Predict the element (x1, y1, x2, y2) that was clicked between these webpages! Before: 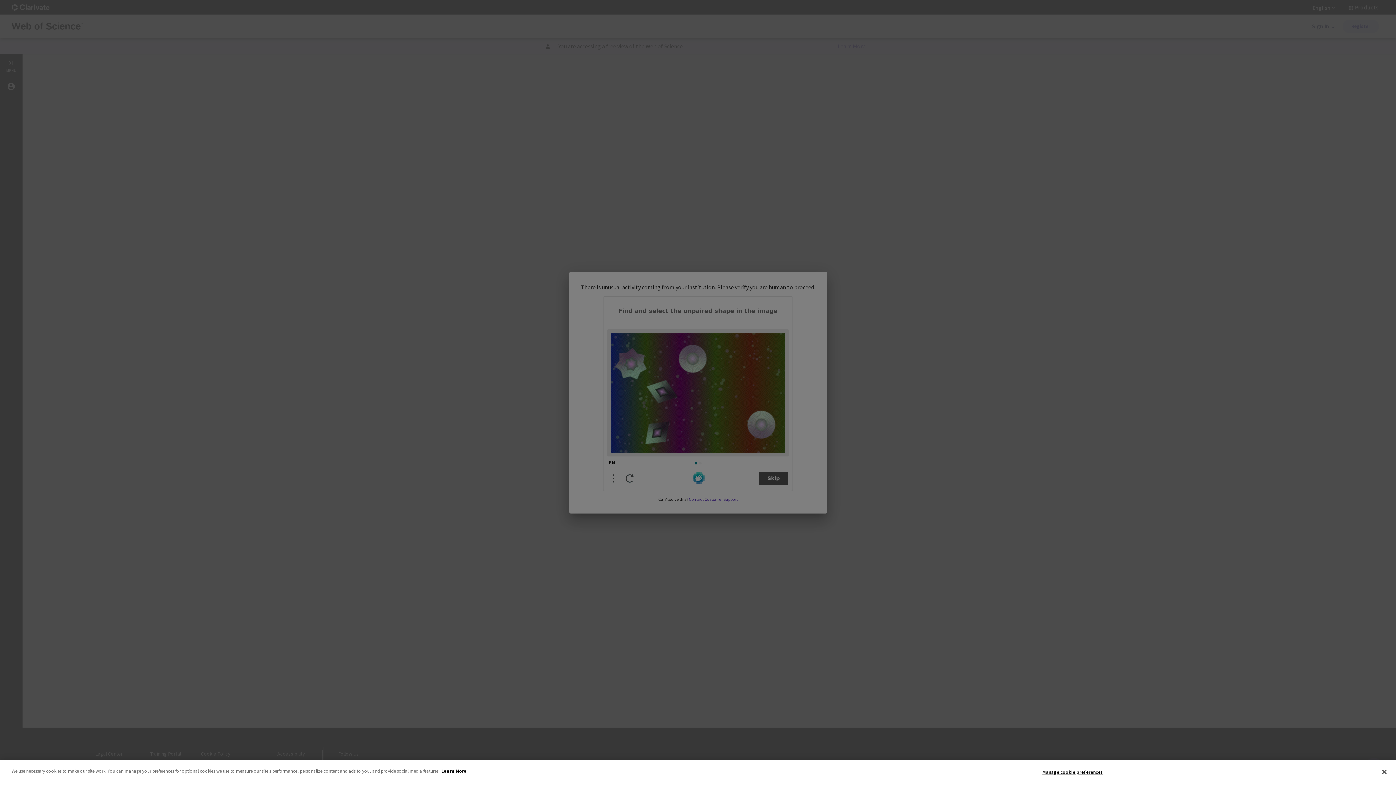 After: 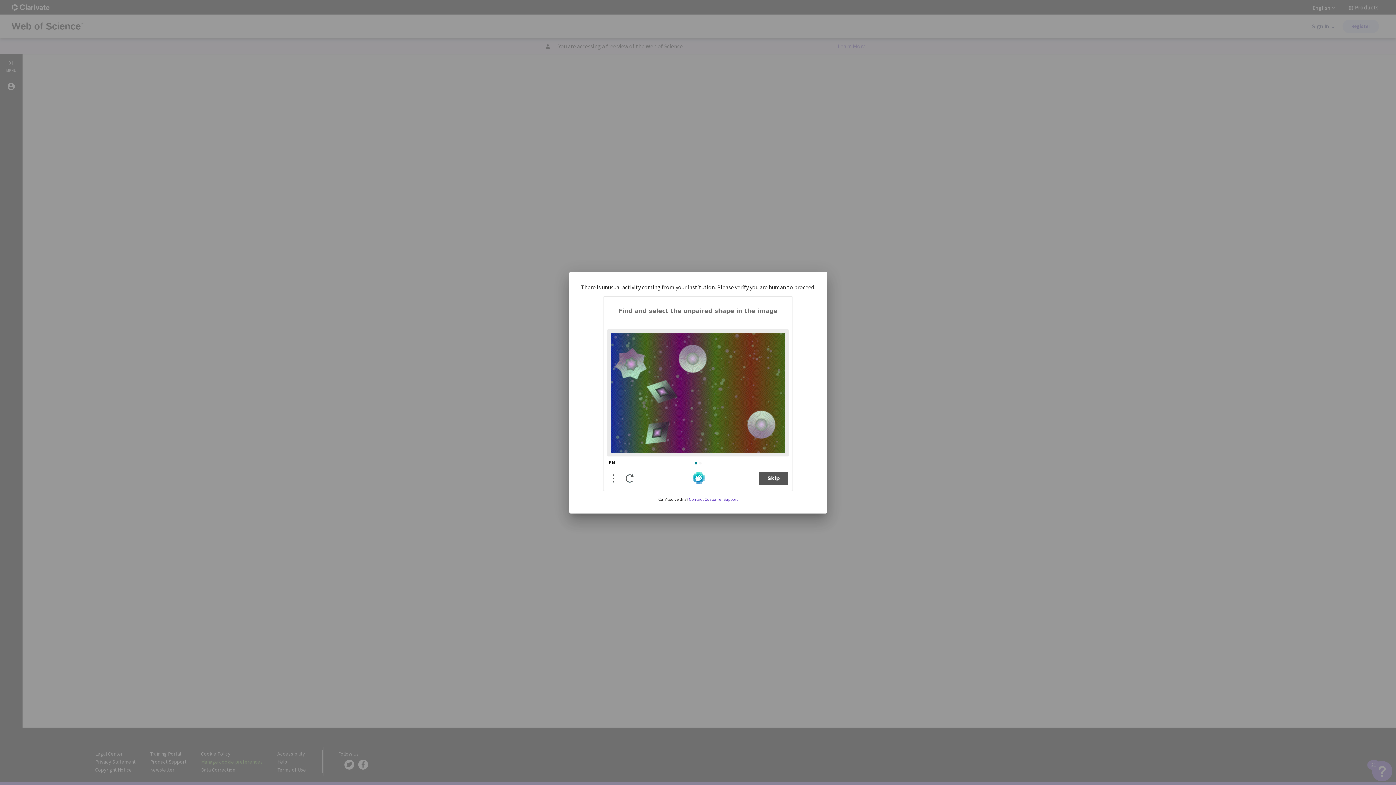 Action: label: Close bbox: (1376, 764, 1392, 780)